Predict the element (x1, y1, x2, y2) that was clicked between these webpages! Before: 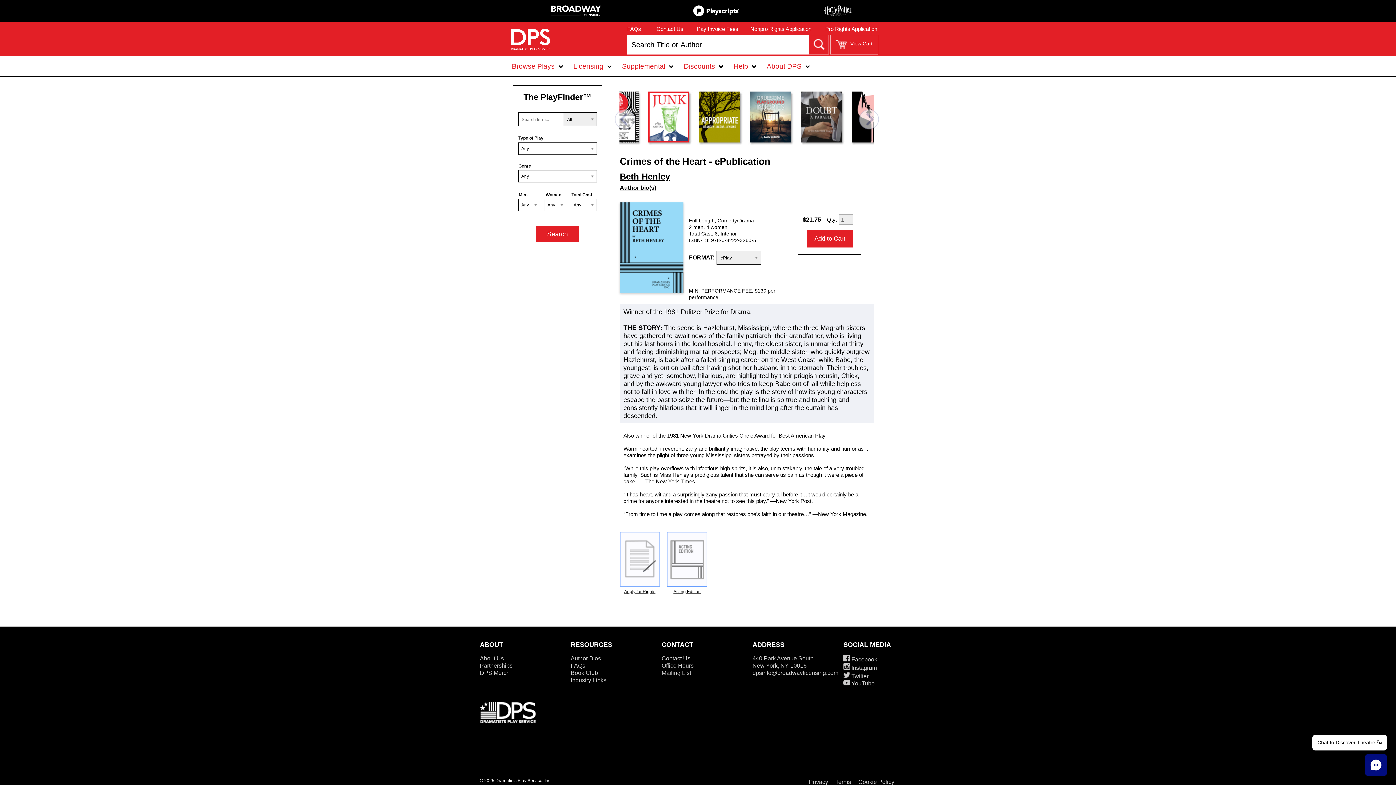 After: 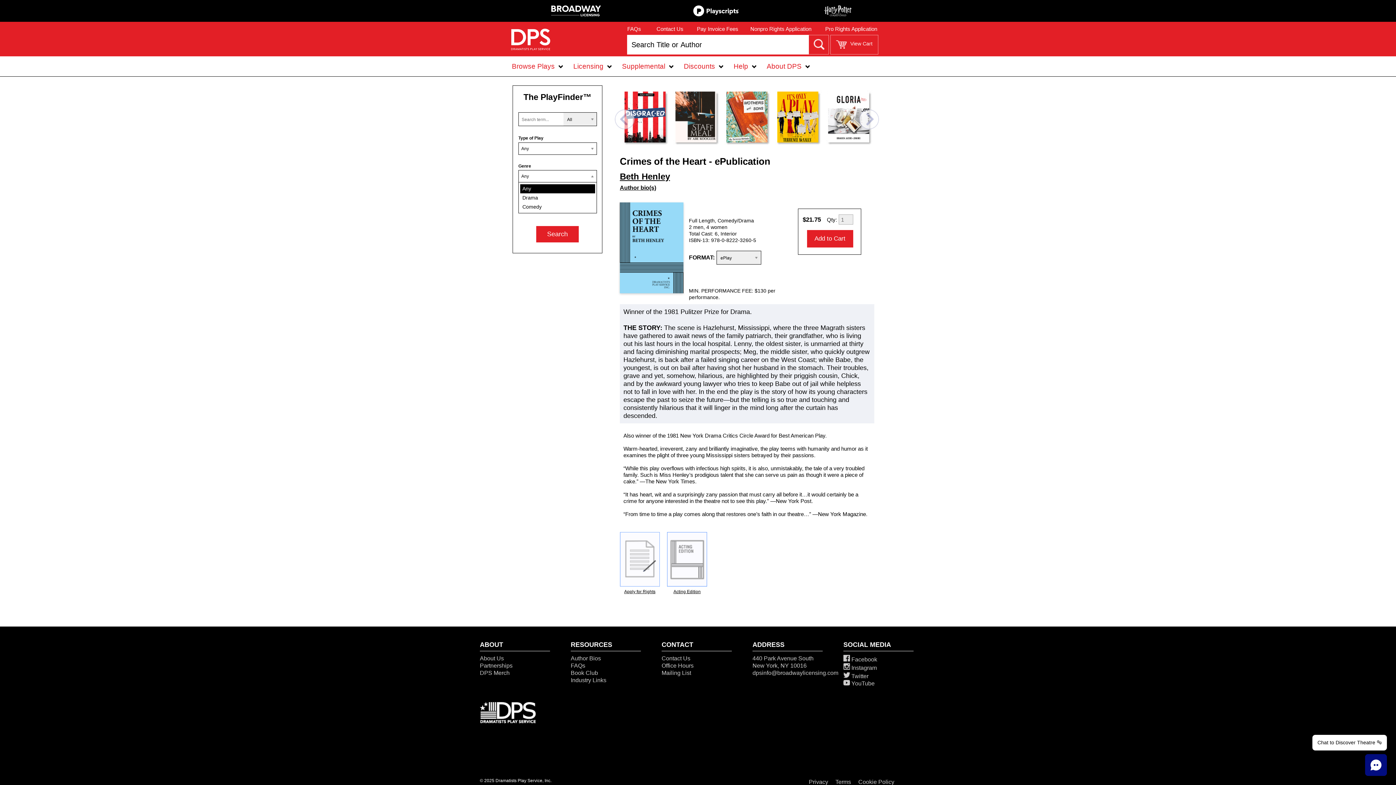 Action: label: Any bbox: (518, 170, 597, 182)